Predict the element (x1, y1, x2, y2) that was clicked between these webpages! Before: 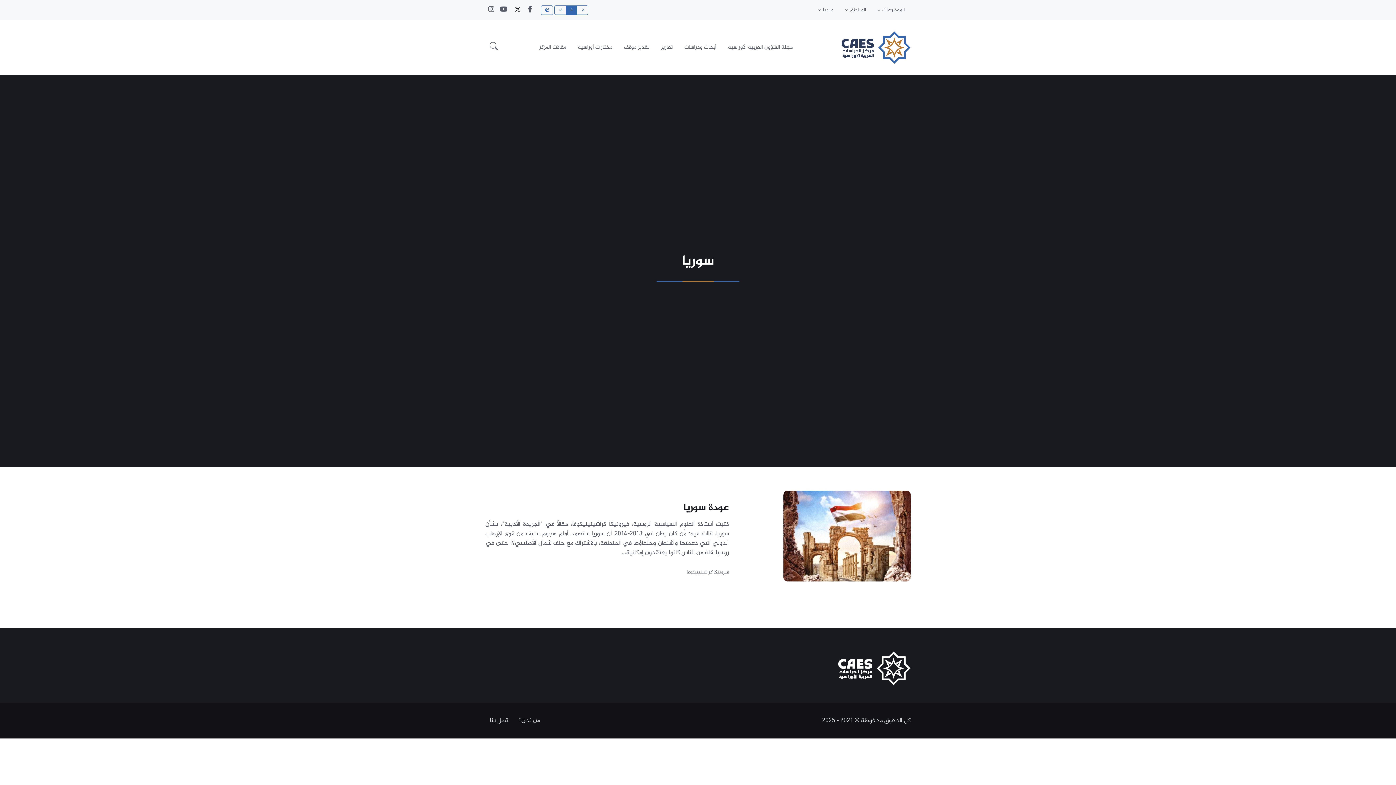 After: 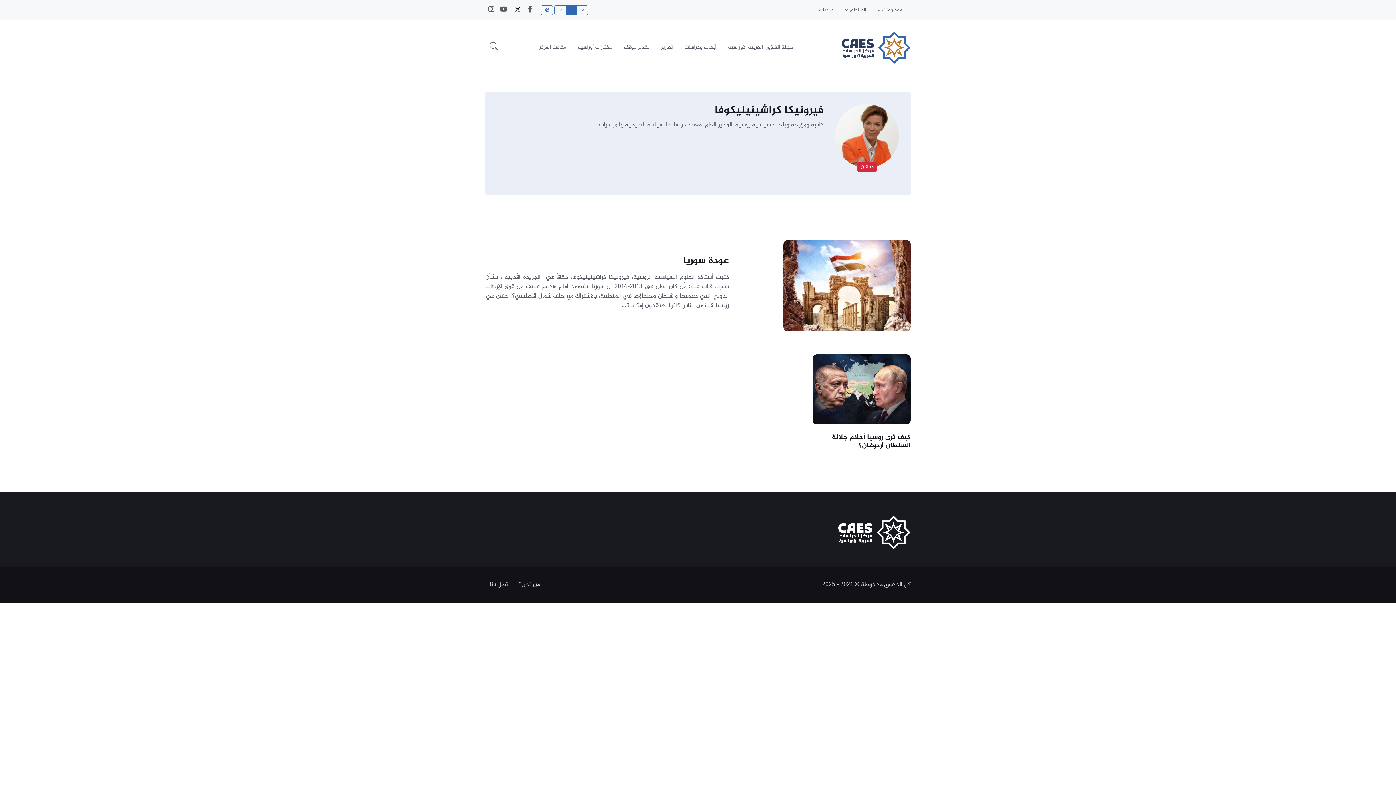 Action: label: فيرونيكا كراشينينيكوفا bbox: (686, 568, 729, 576)